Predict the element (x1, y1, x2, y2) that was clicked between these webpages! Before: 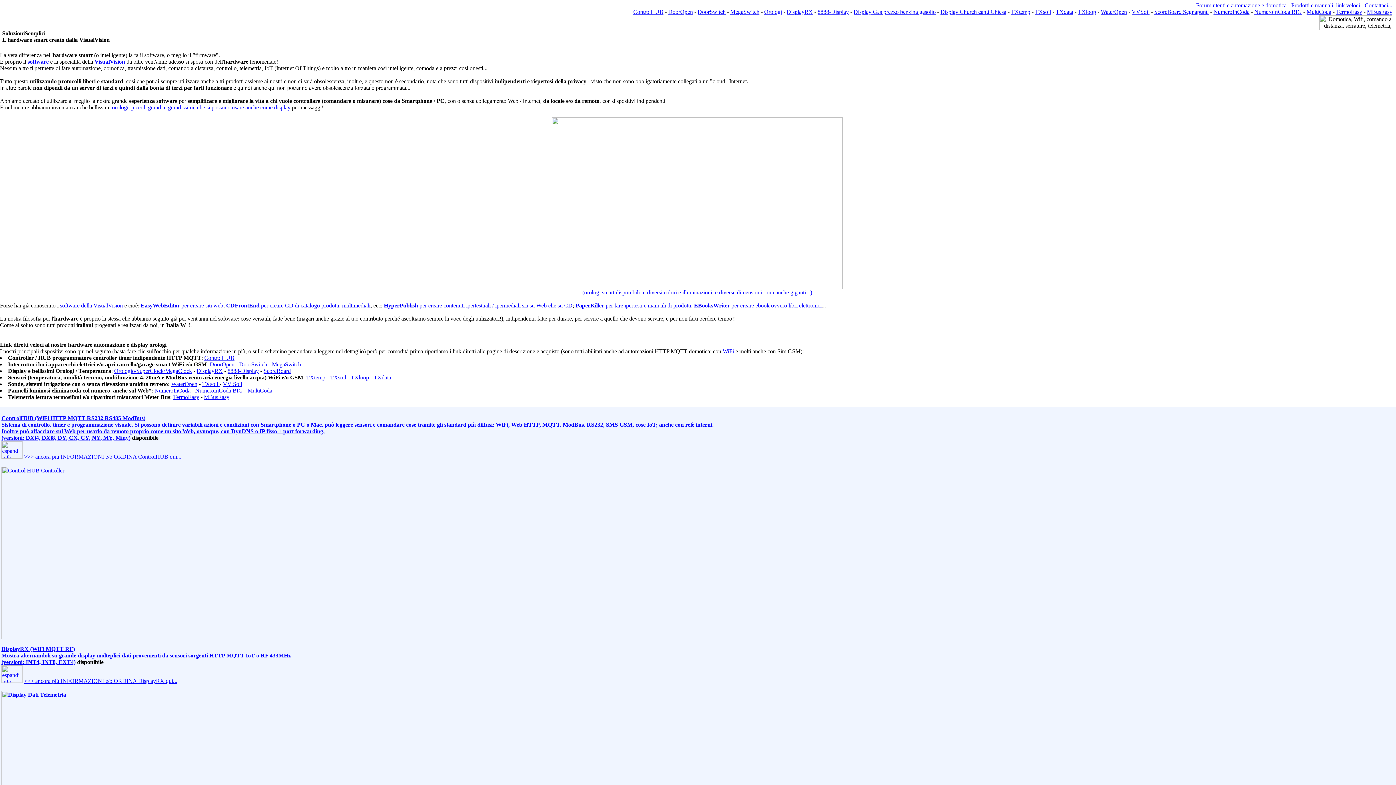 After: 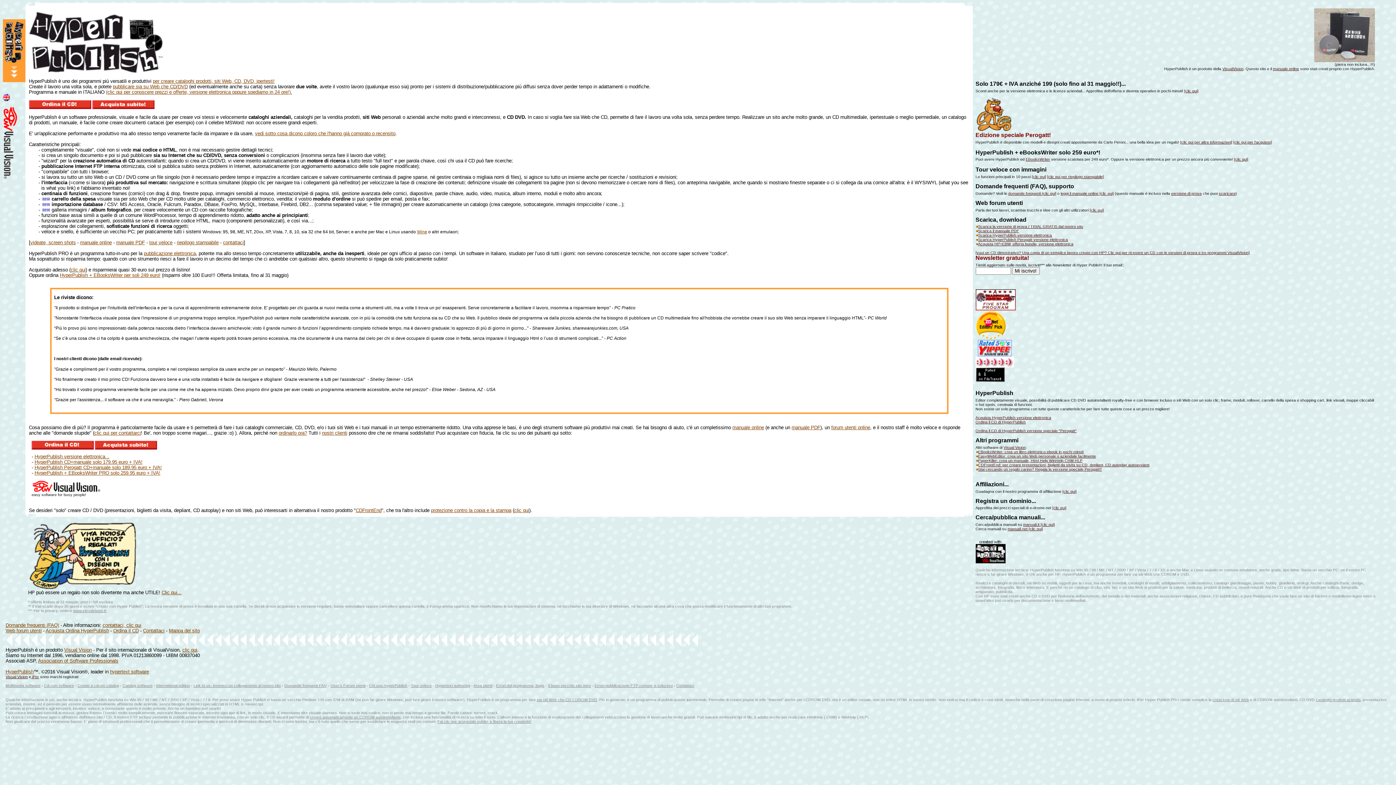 Action: label: HyperPublish bbox: (384, 302, 418, 308)